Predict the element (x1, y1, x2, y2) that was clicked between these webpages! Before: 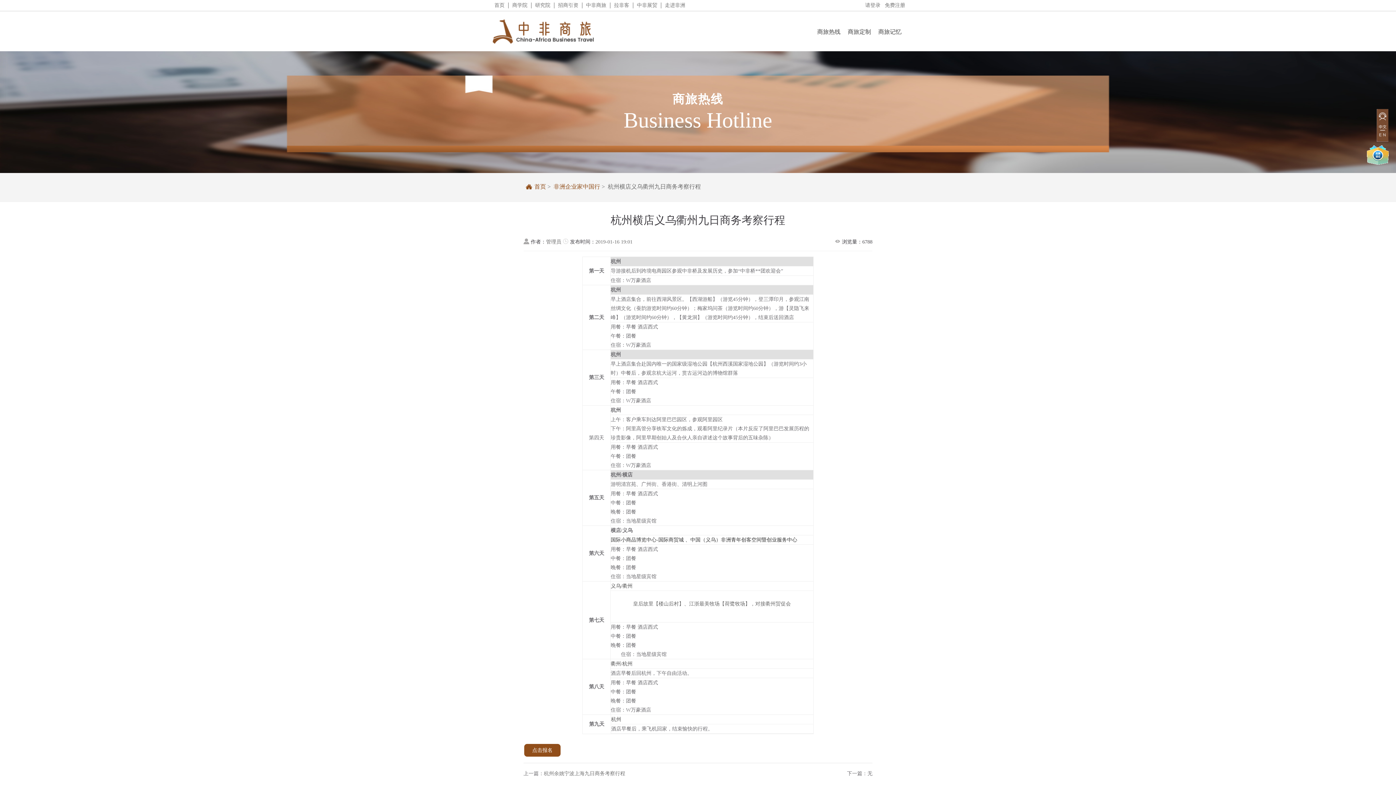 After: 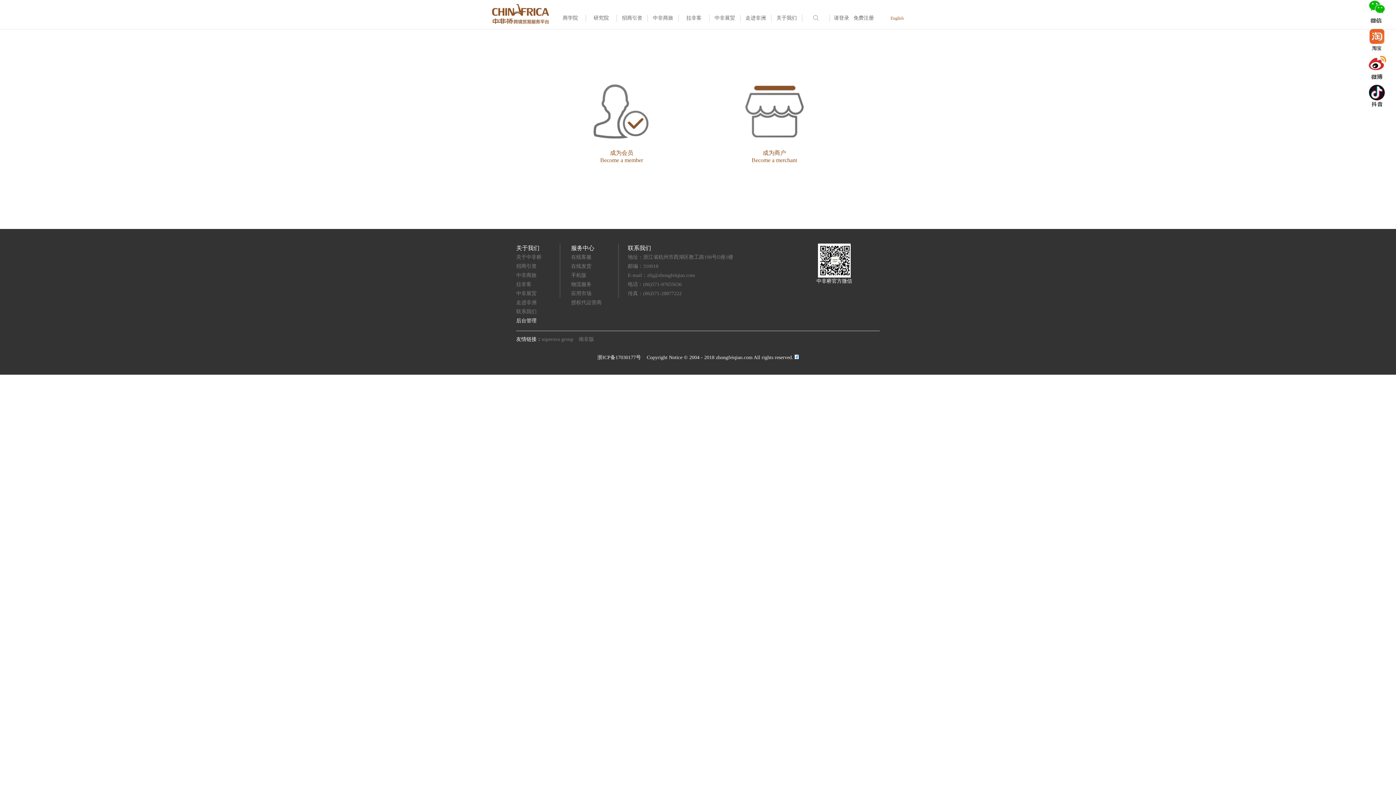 Action: bbox: (885, 2, 905, 8) label: 免费注册